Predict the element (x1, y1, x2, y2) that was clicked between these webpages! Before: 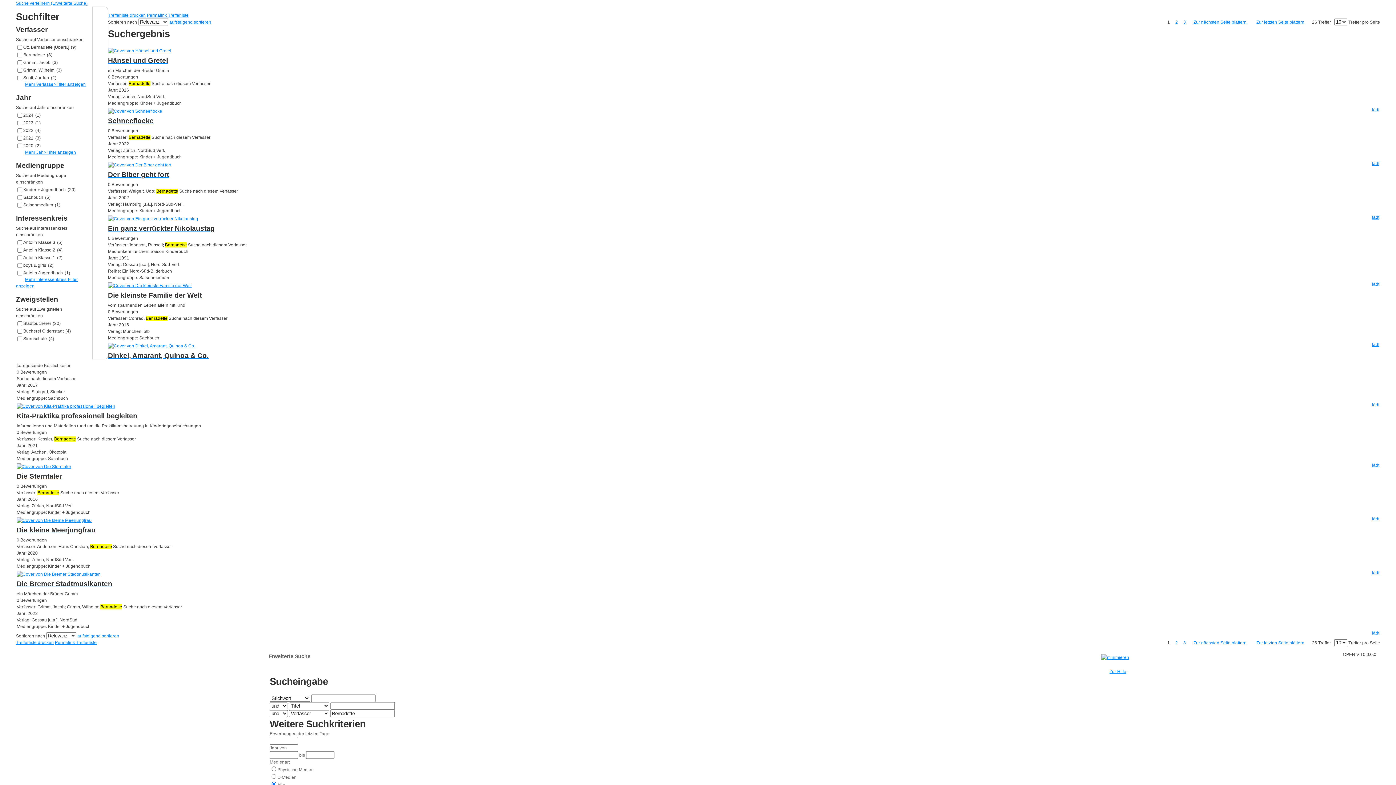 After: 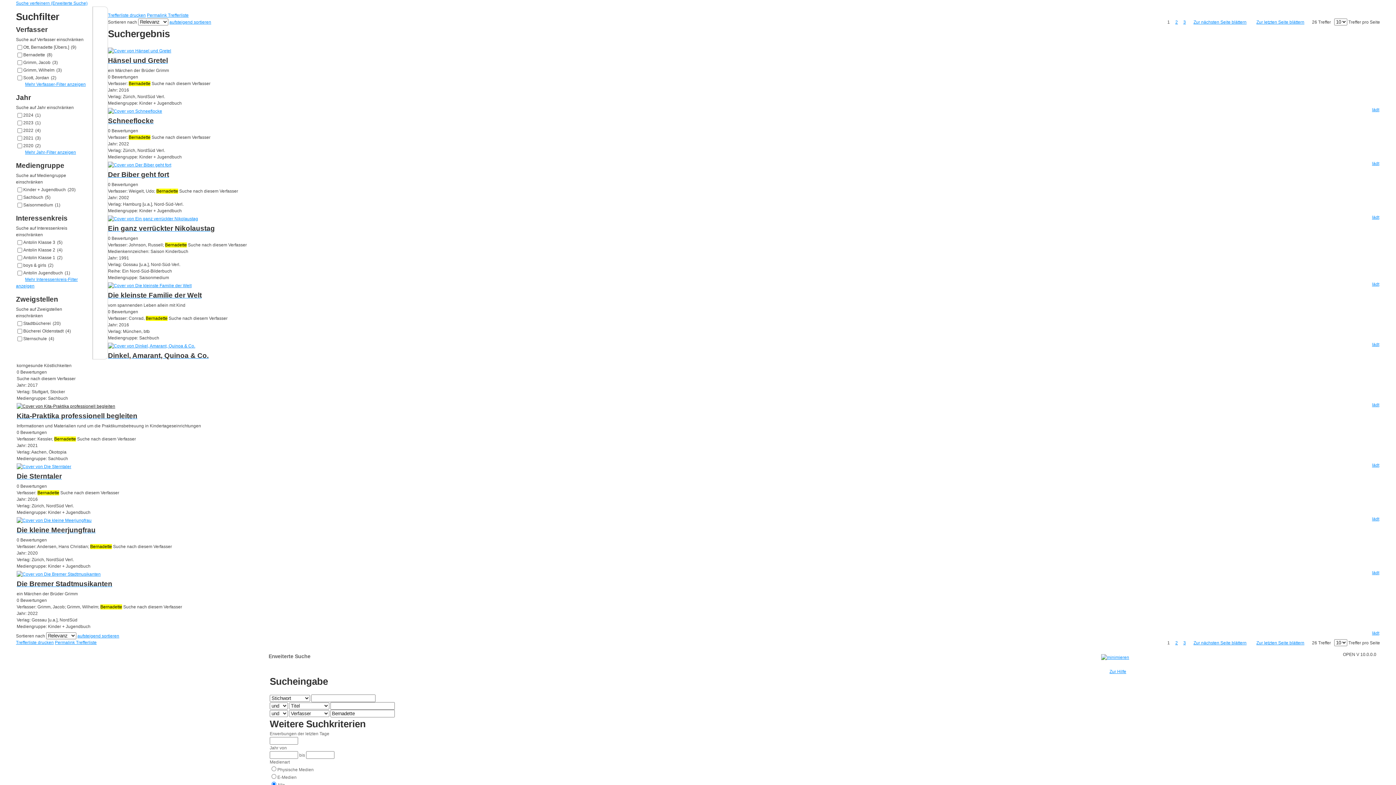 Action: bbox: (16, 403, 115, 408)